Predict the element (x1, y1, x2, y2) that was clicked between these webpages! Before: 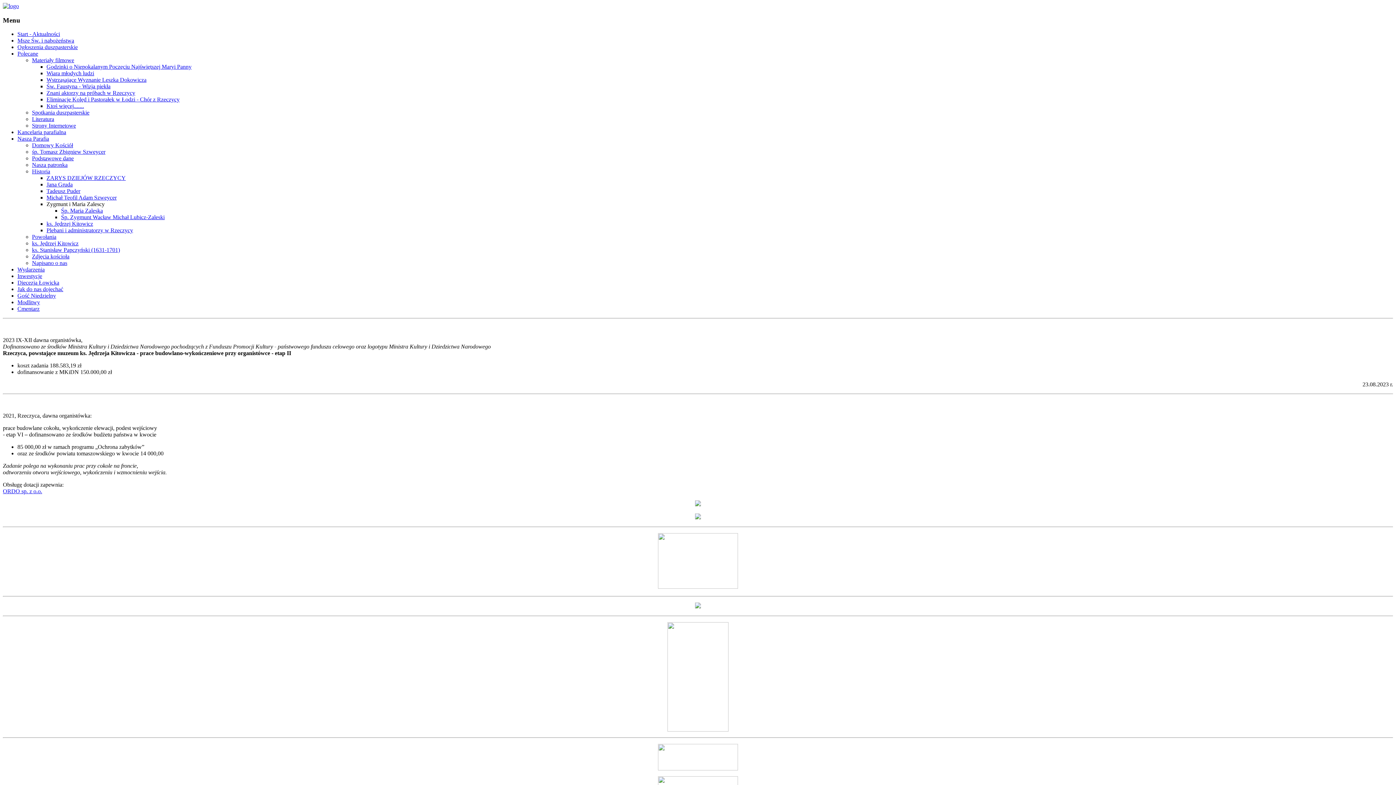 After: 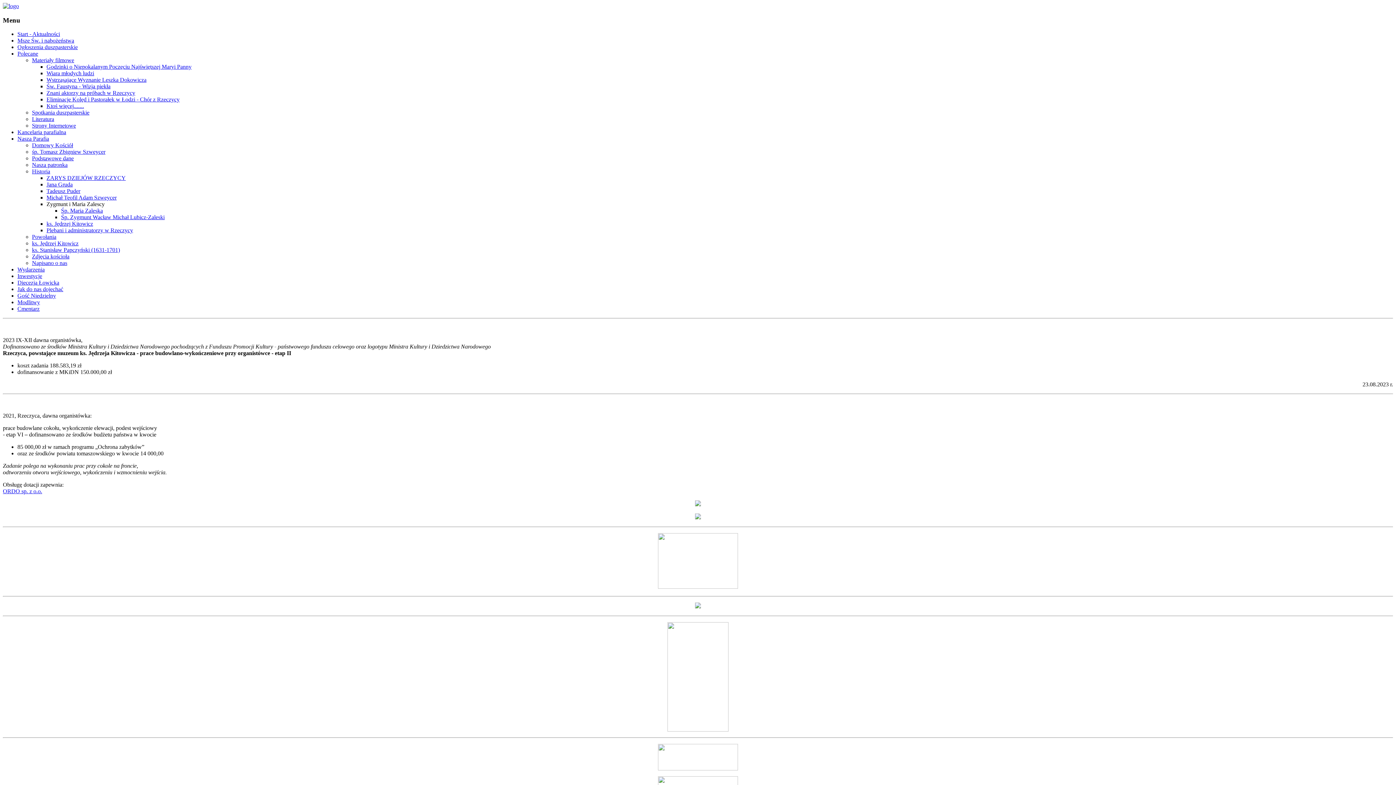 Action: bbox: (32, 109, 89, 115) label: Spotkania duszpasterskie